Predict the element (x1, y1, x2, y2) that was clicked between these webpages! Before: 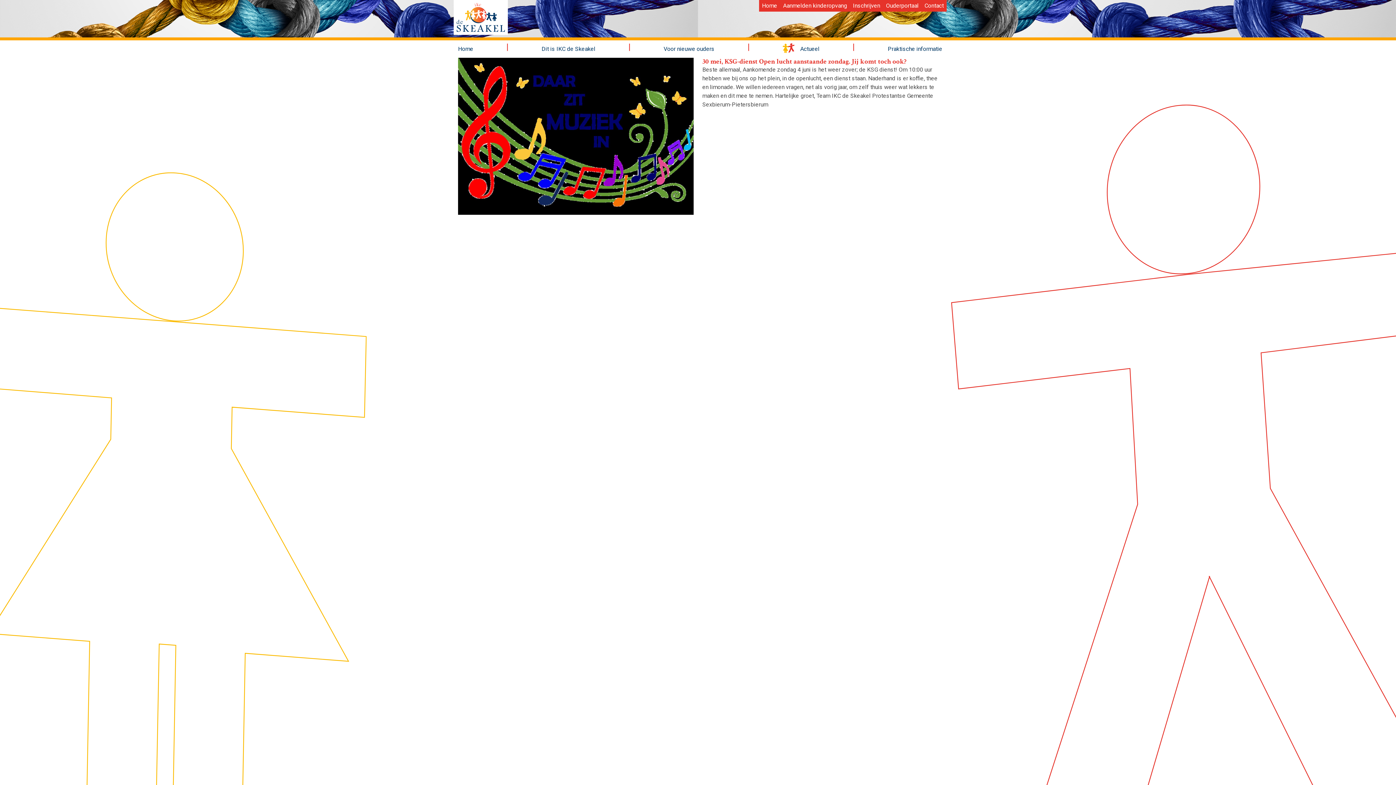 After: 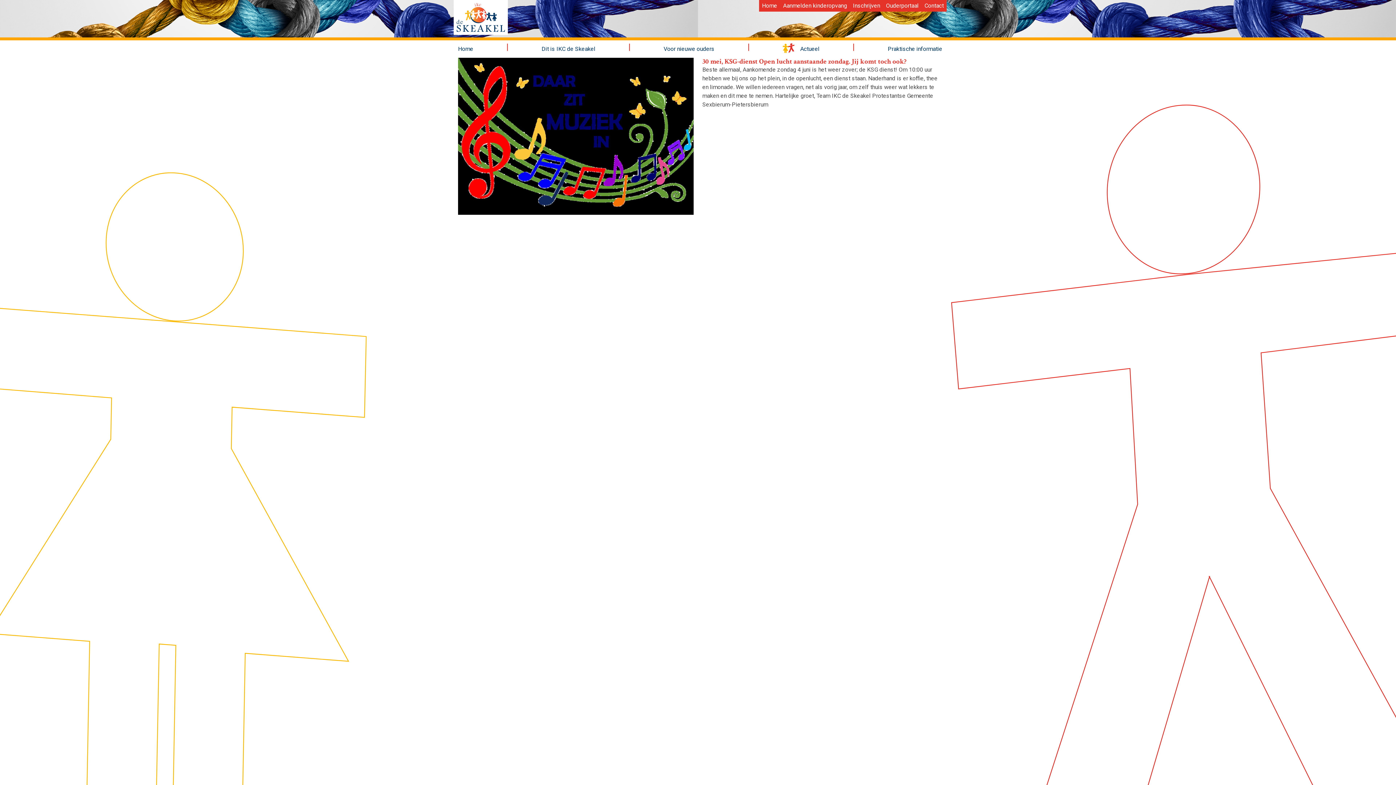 Action: label: Ouderportaal bbox: (883, -1, 921, 11)